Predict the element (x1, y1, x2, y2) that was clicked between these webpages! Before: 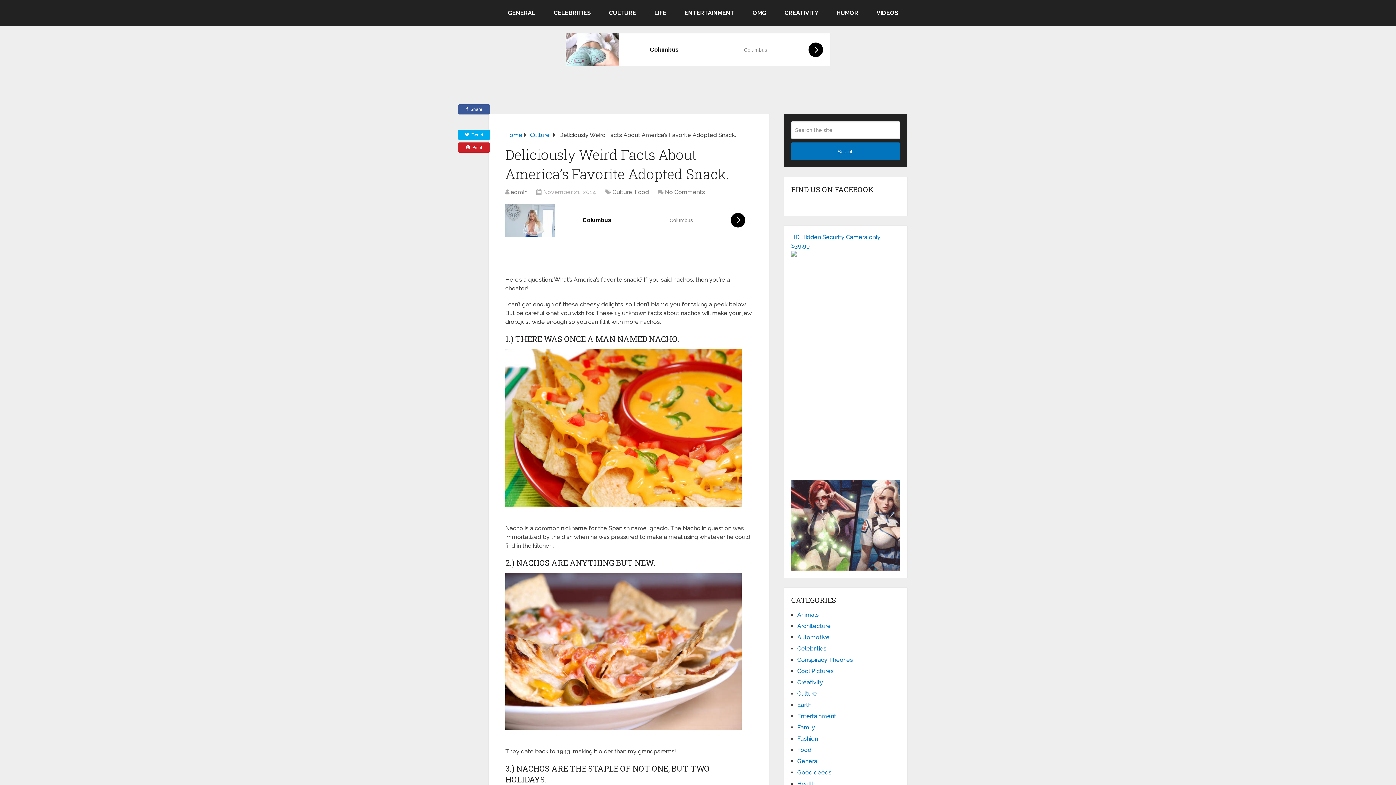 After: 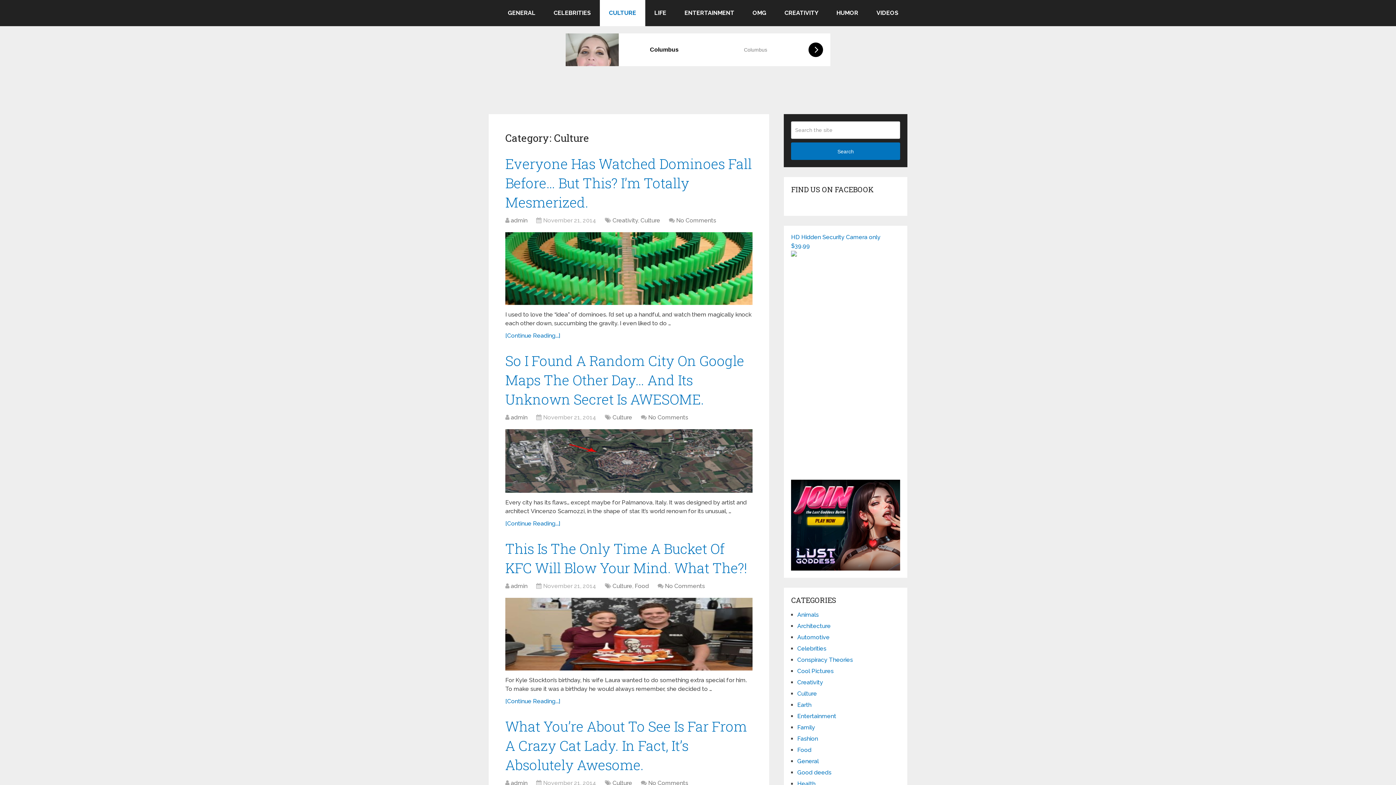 Action: bbox: (530, 131, 549, 138) label: Culture